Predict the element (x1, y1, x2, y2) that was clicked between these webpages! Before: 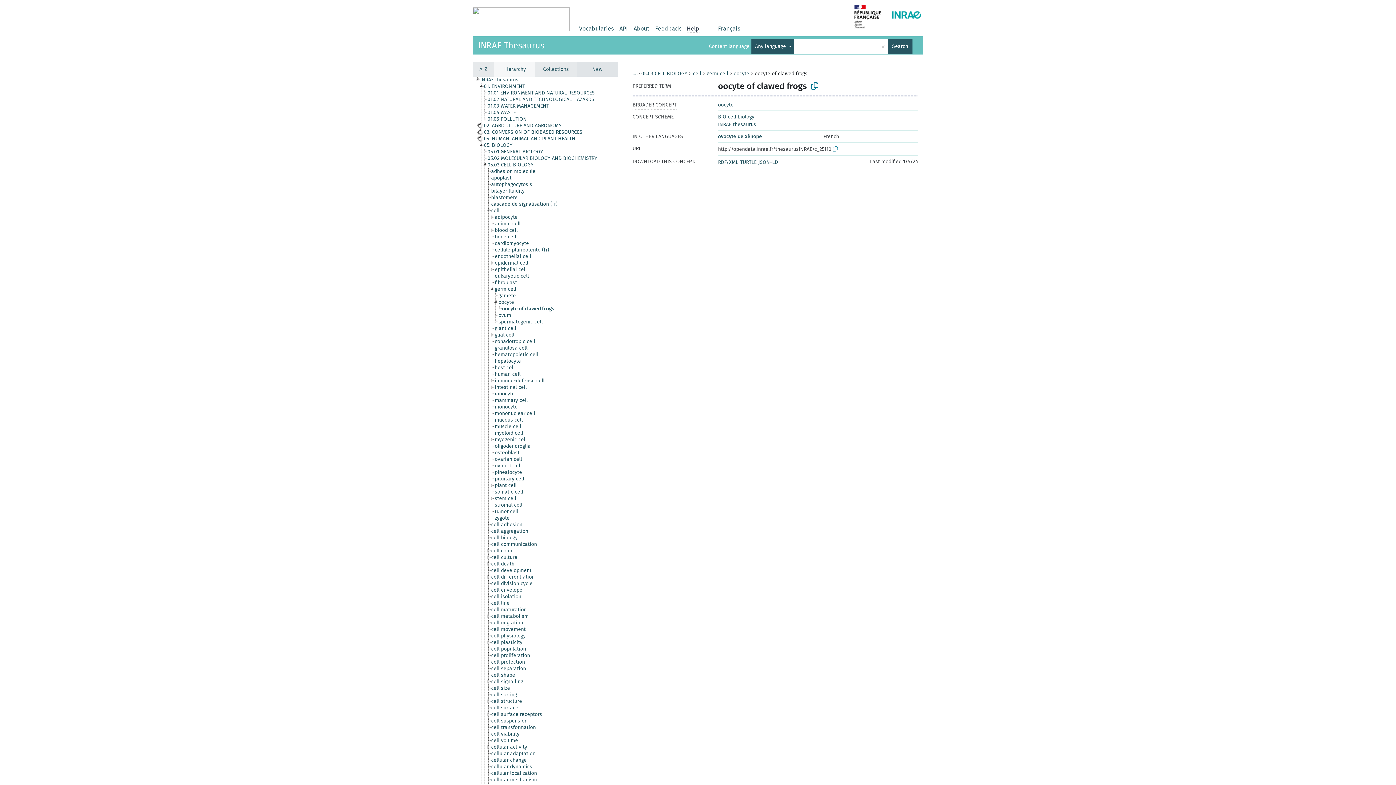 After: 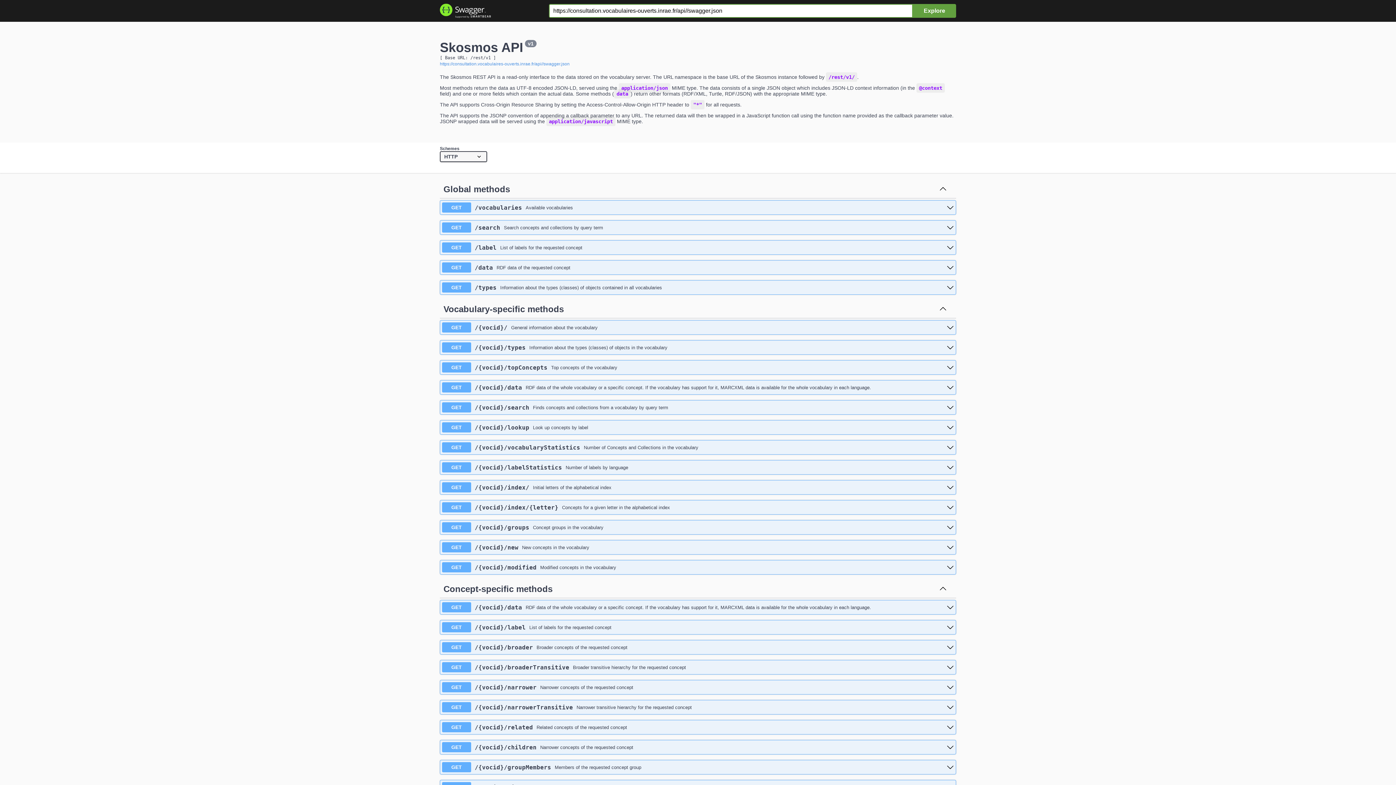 Action: bbox: (619, 24, 628, 33) label: API